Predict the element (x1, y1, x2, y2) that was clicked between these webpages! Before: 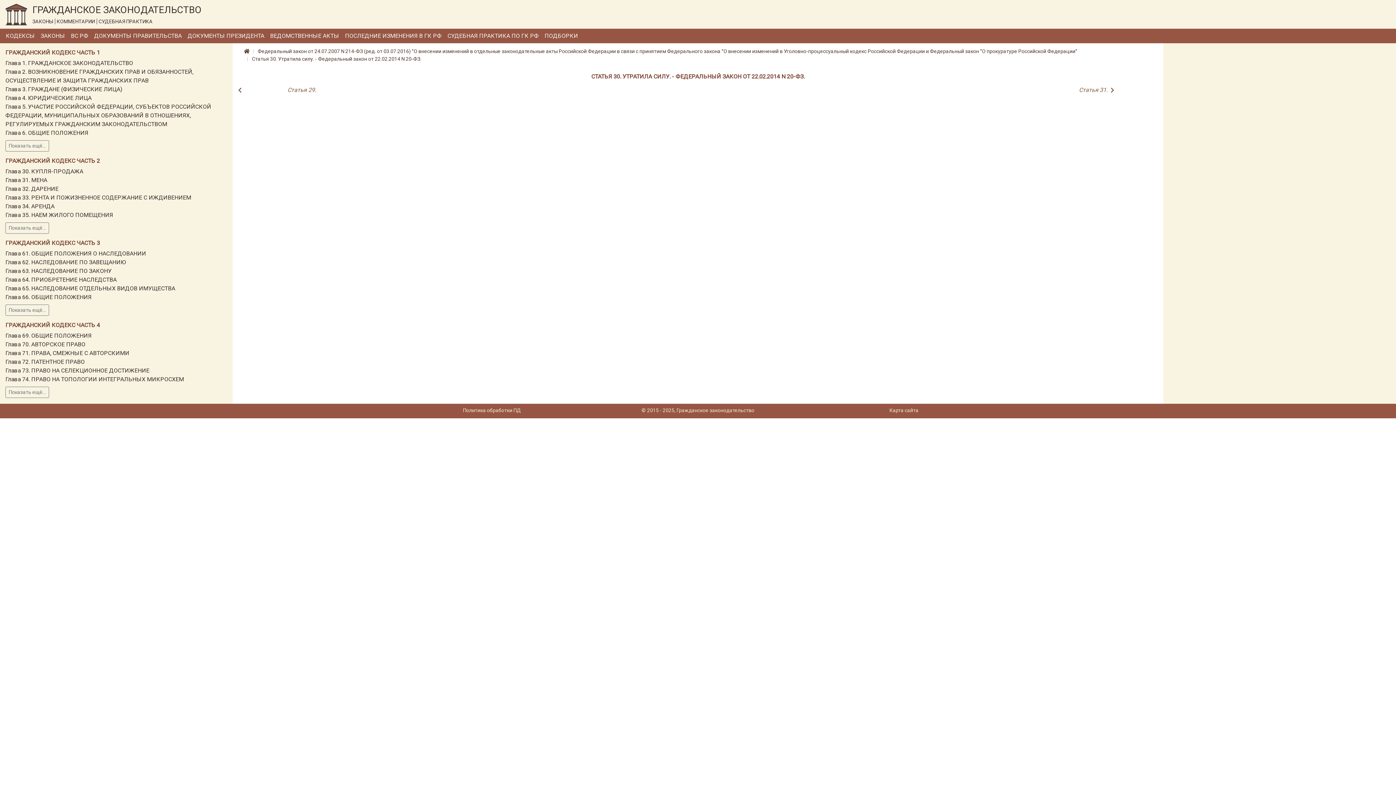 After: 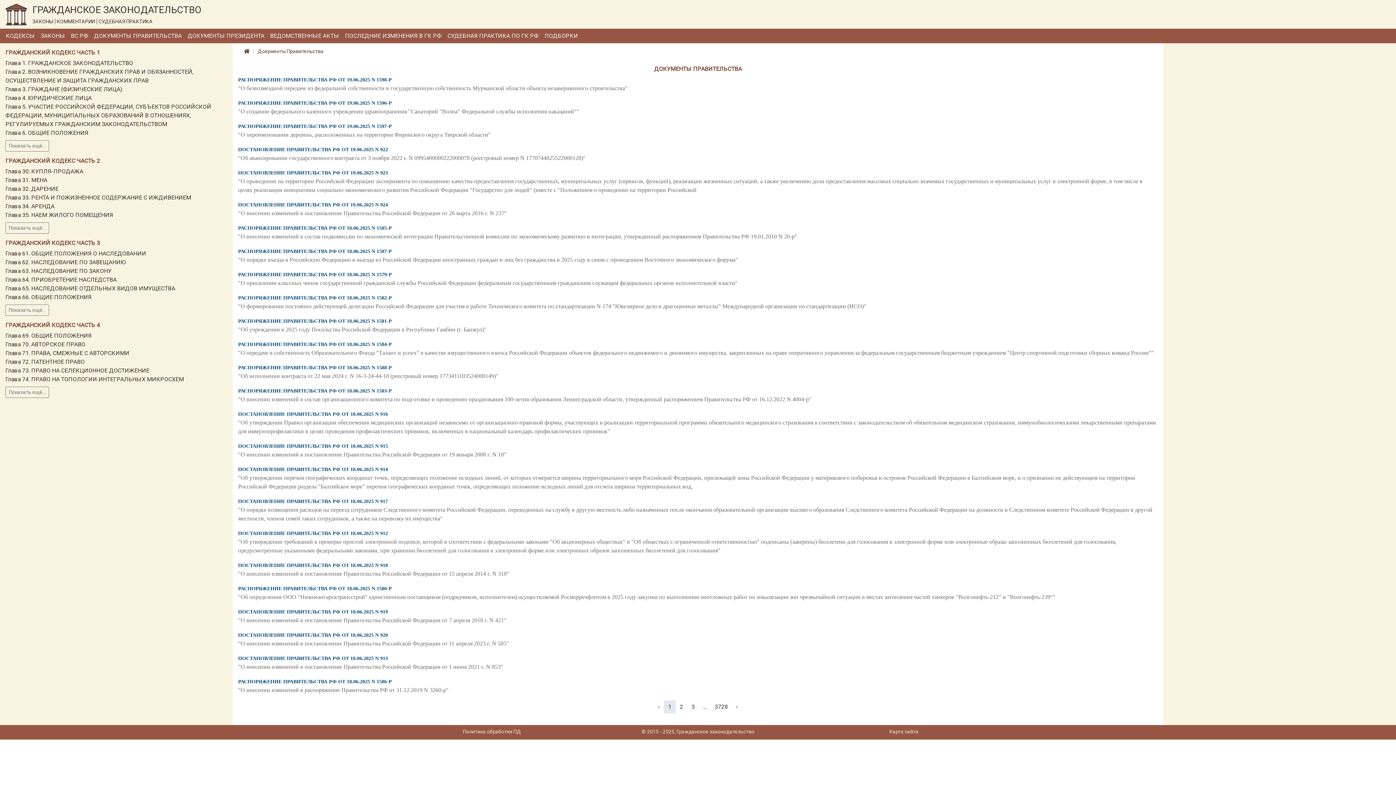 Action: bbox: (91, 31, 184, 40) label: ДОКУМЕНТЫ ПРАВИТЕЛЬСТВА